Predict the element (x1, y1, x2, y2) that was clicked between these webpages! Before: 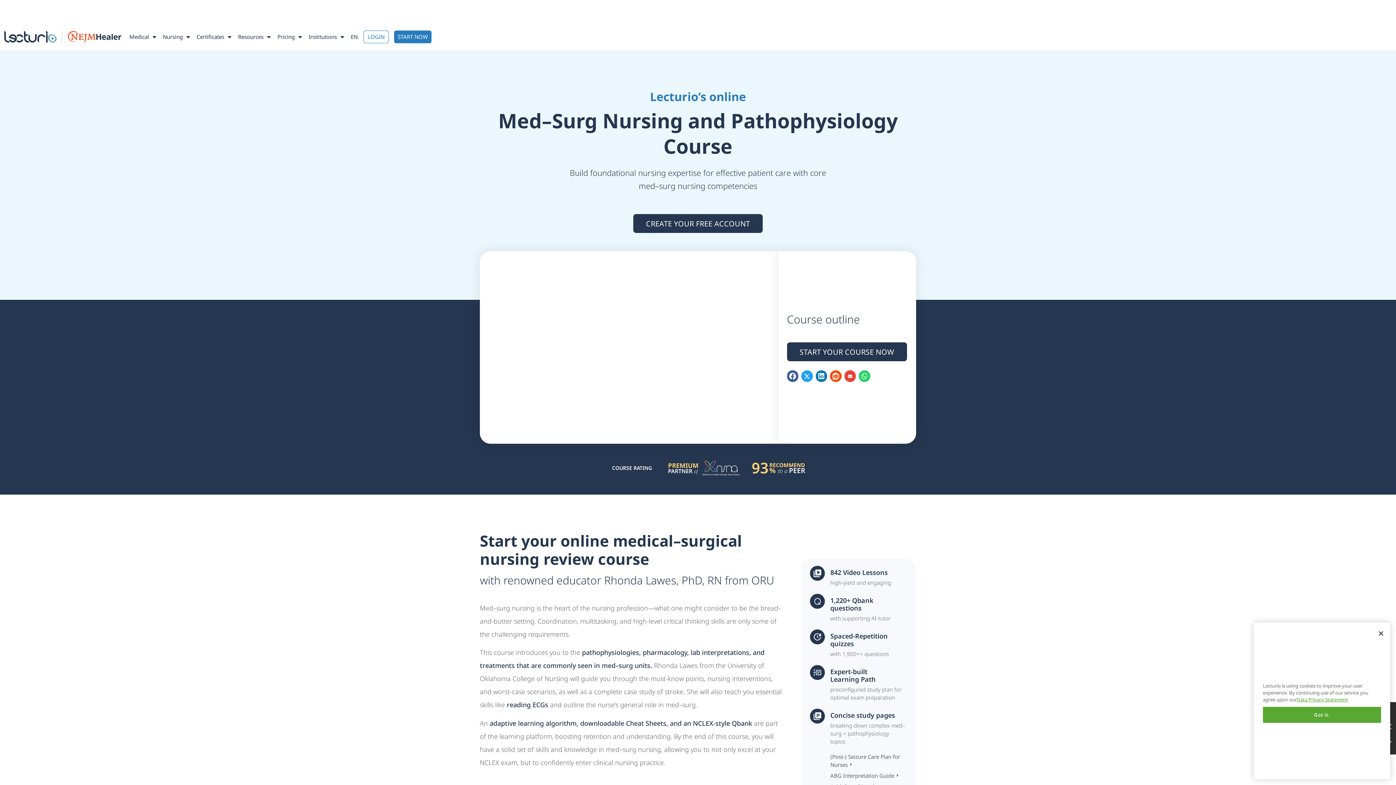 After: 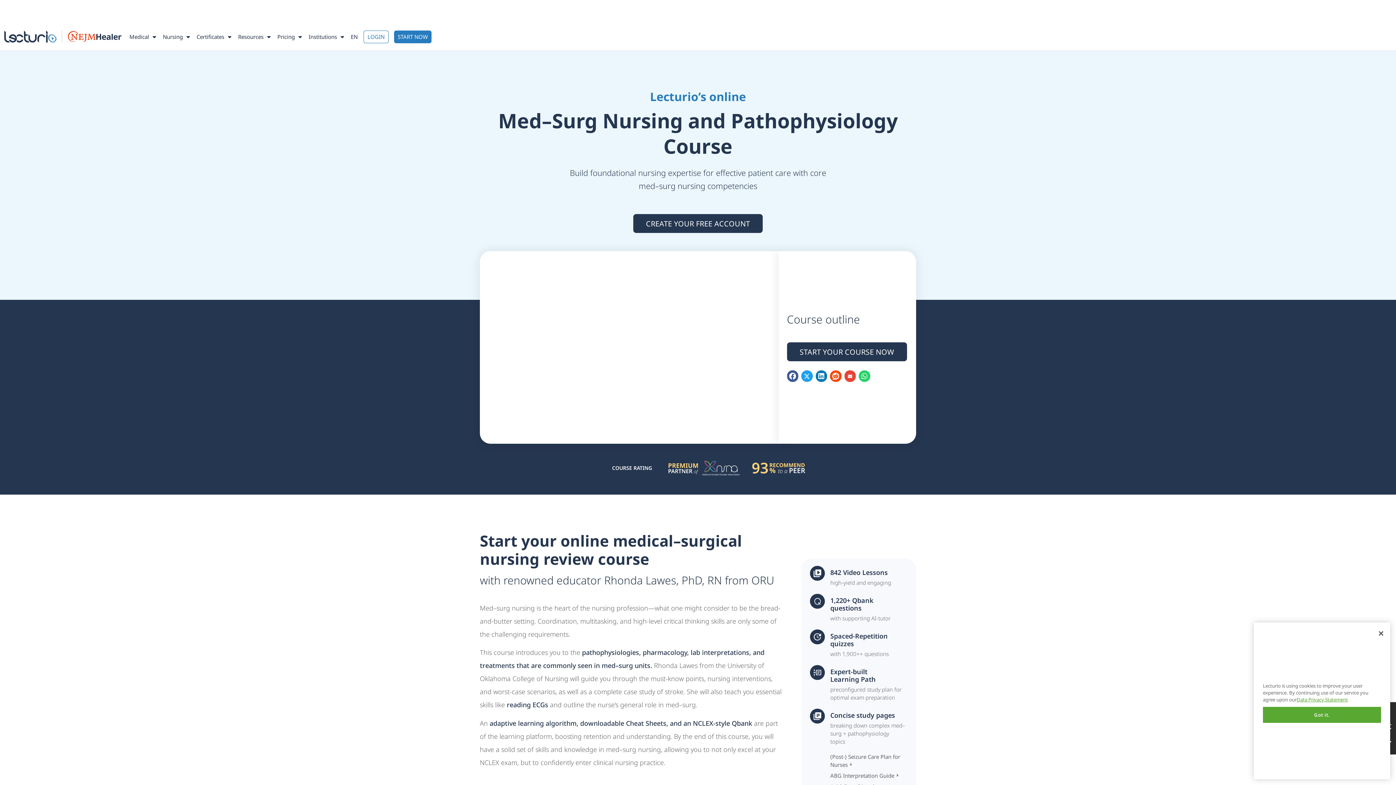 Action: bbox: (348, 30, 360, 42) label: EN